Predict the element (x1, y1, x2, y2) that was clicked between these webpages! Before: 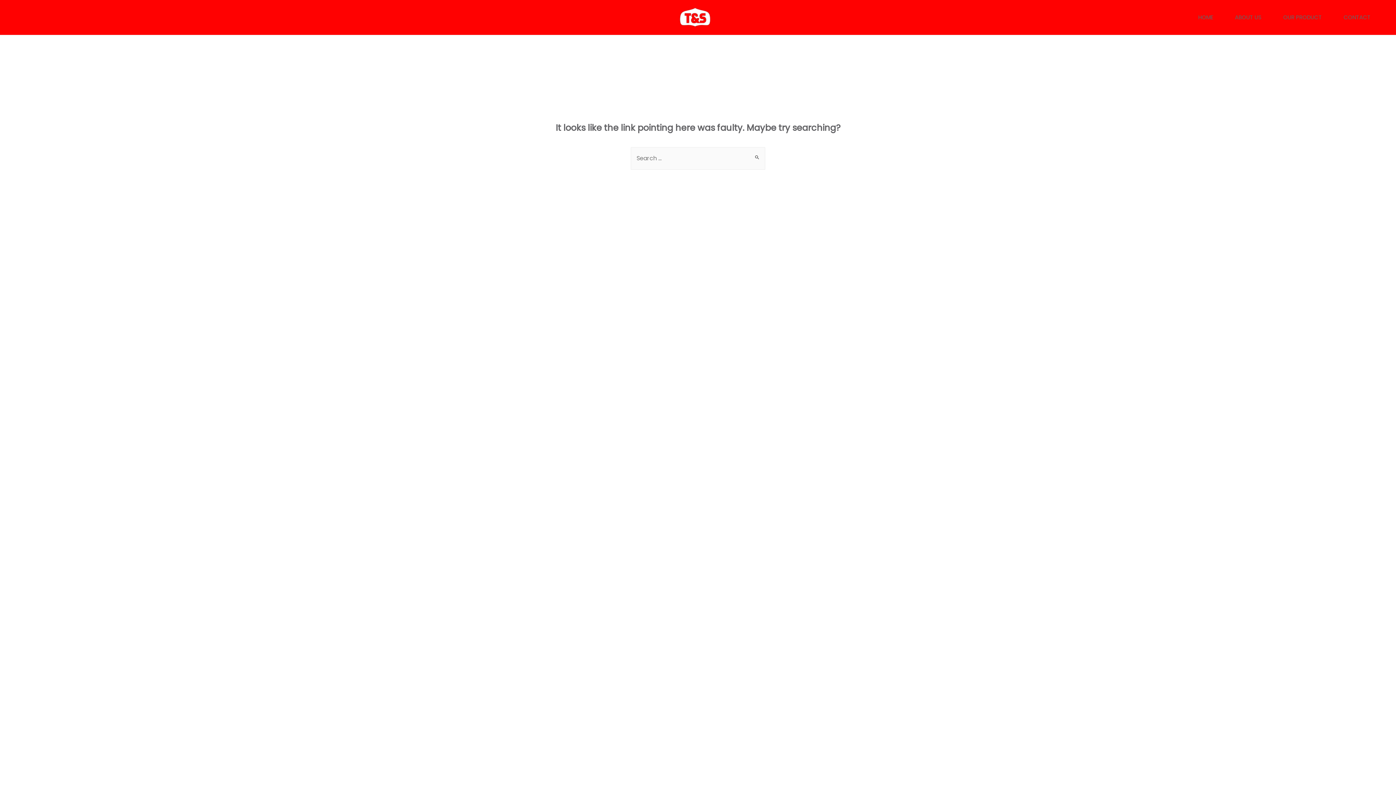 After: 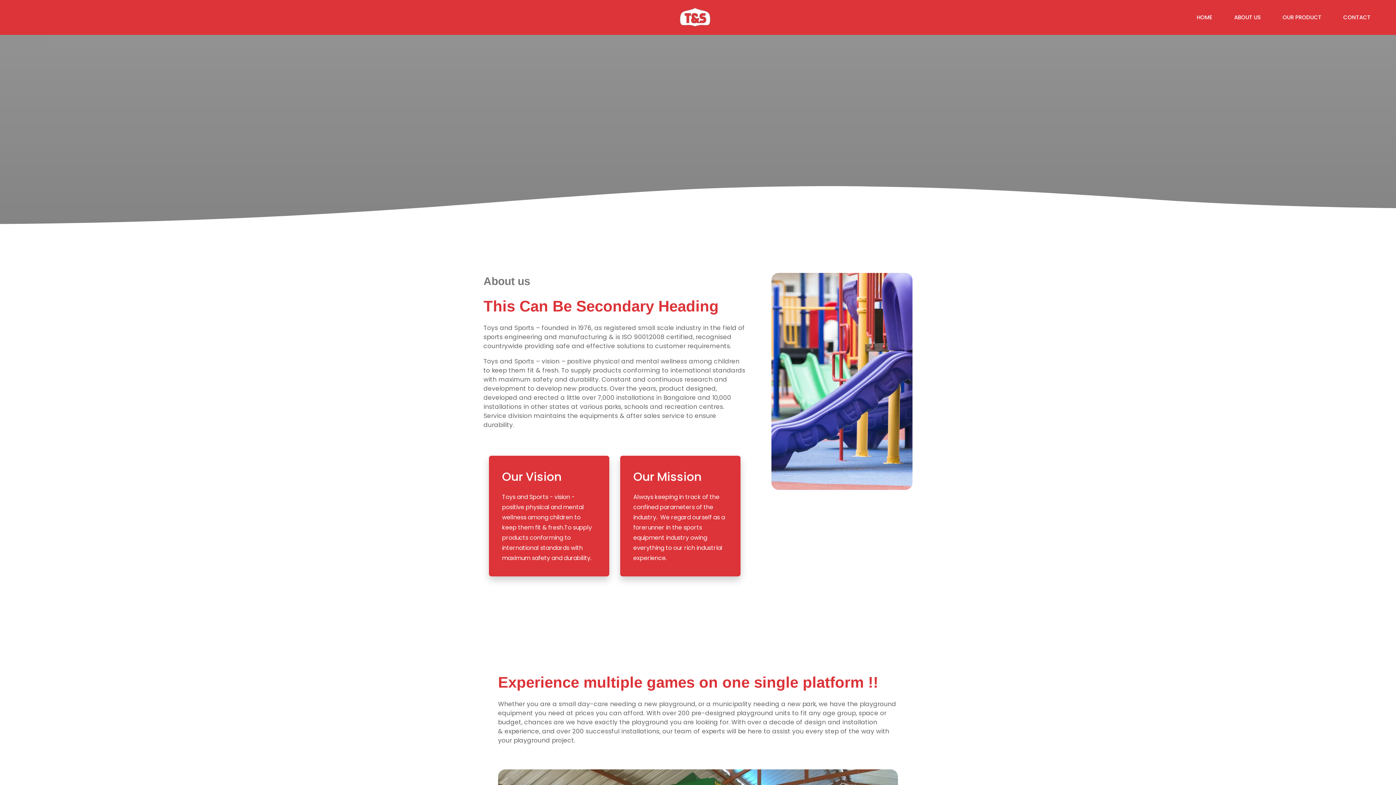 Action: label: ABOUT US bbox: (1224, 0, 1272, 34)